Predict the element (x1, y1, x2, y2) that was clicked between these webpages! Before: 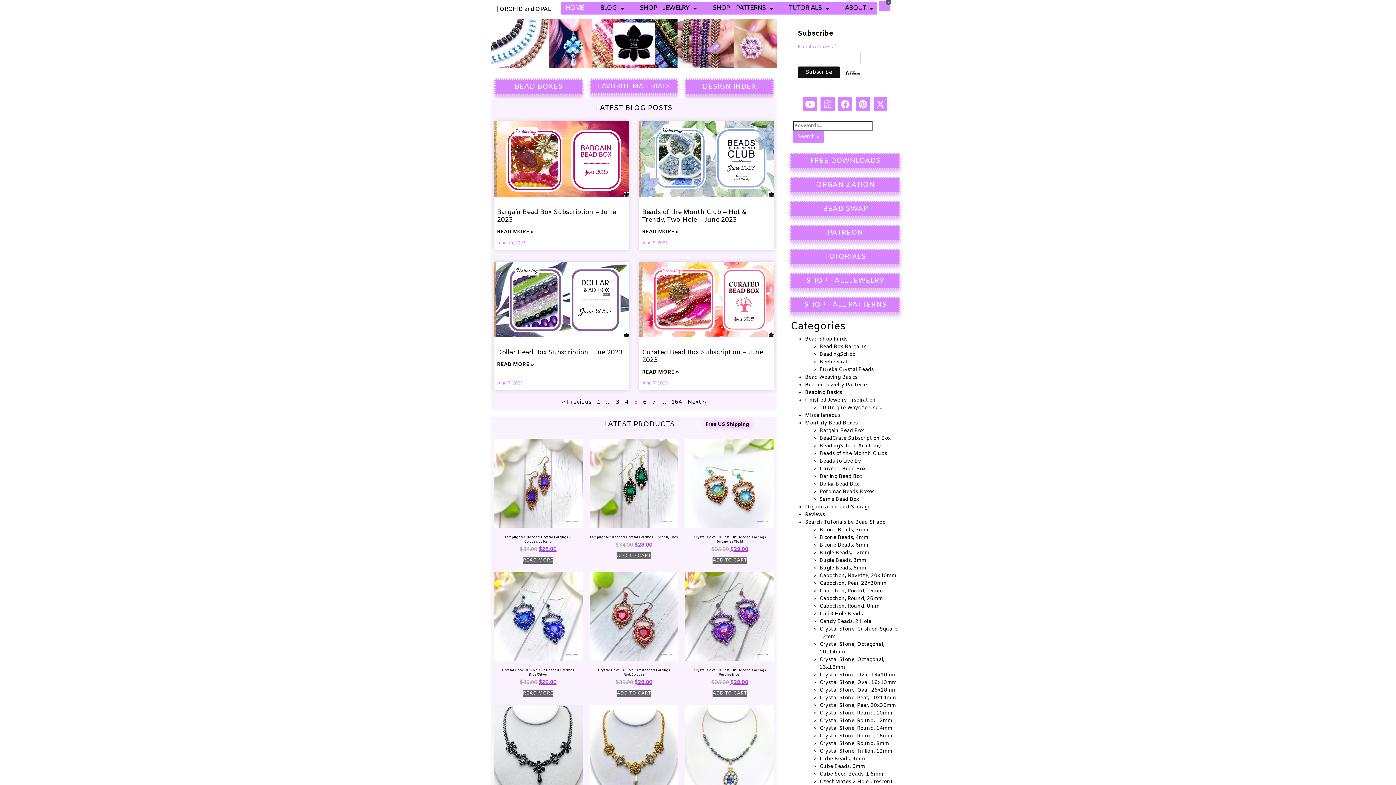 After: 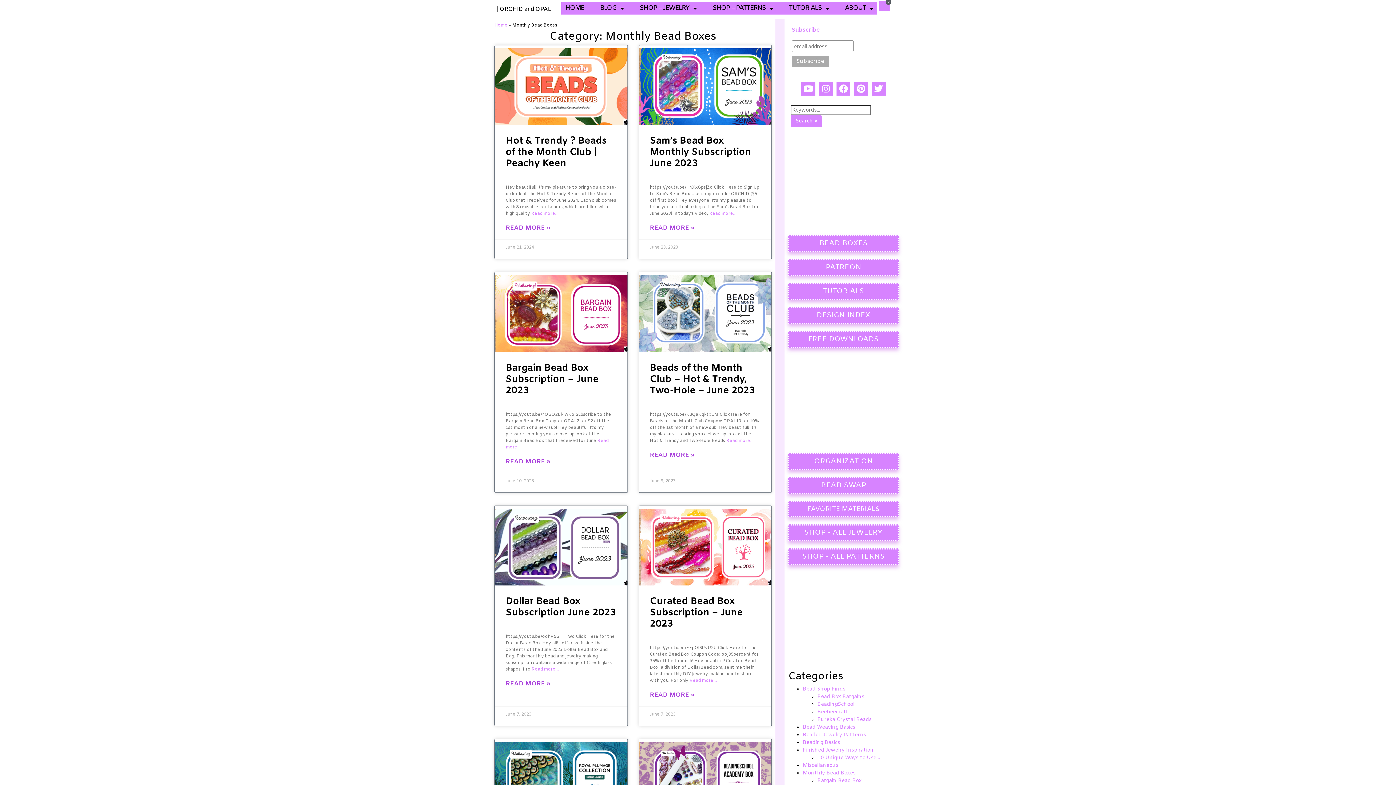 Action: bbox: (805, 419, 857, 426) label: Monthly Bead Boxes